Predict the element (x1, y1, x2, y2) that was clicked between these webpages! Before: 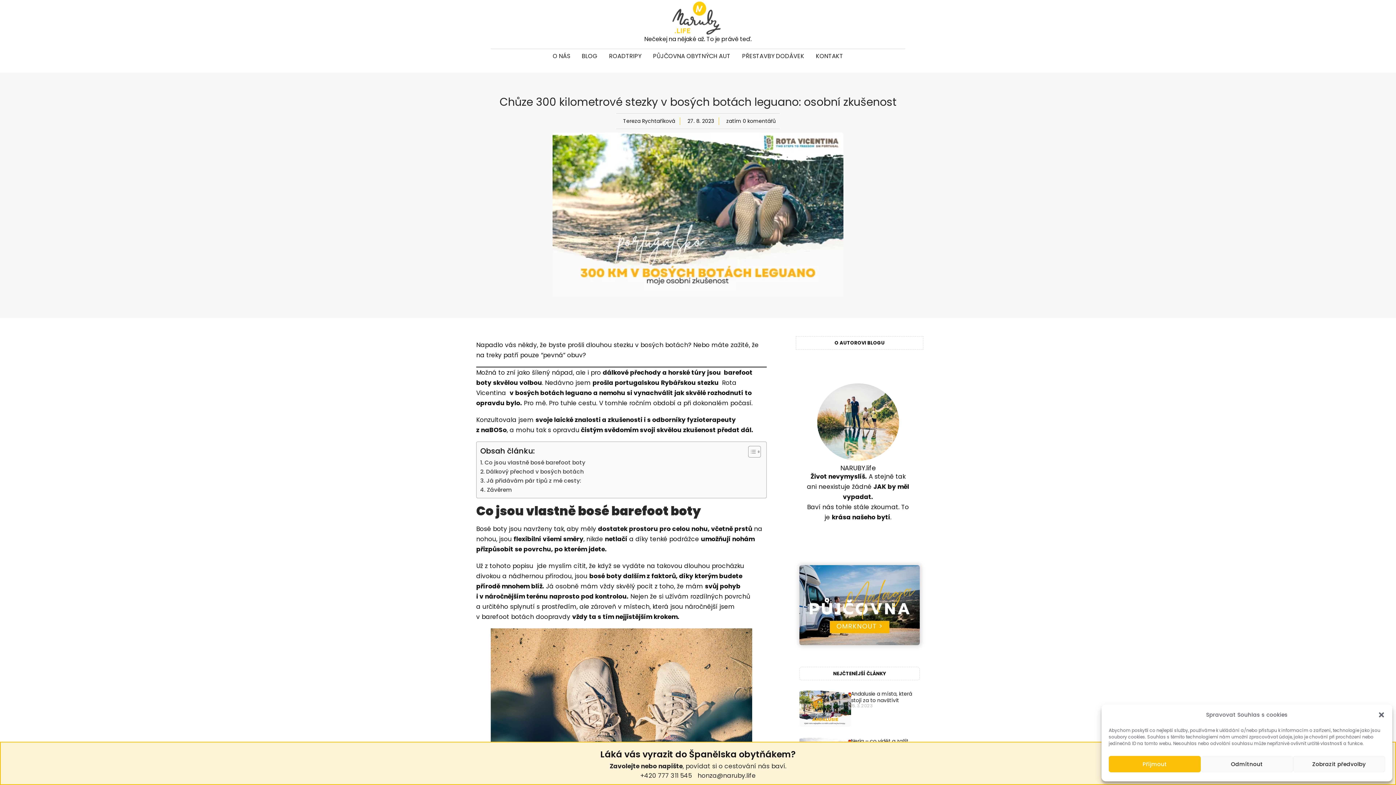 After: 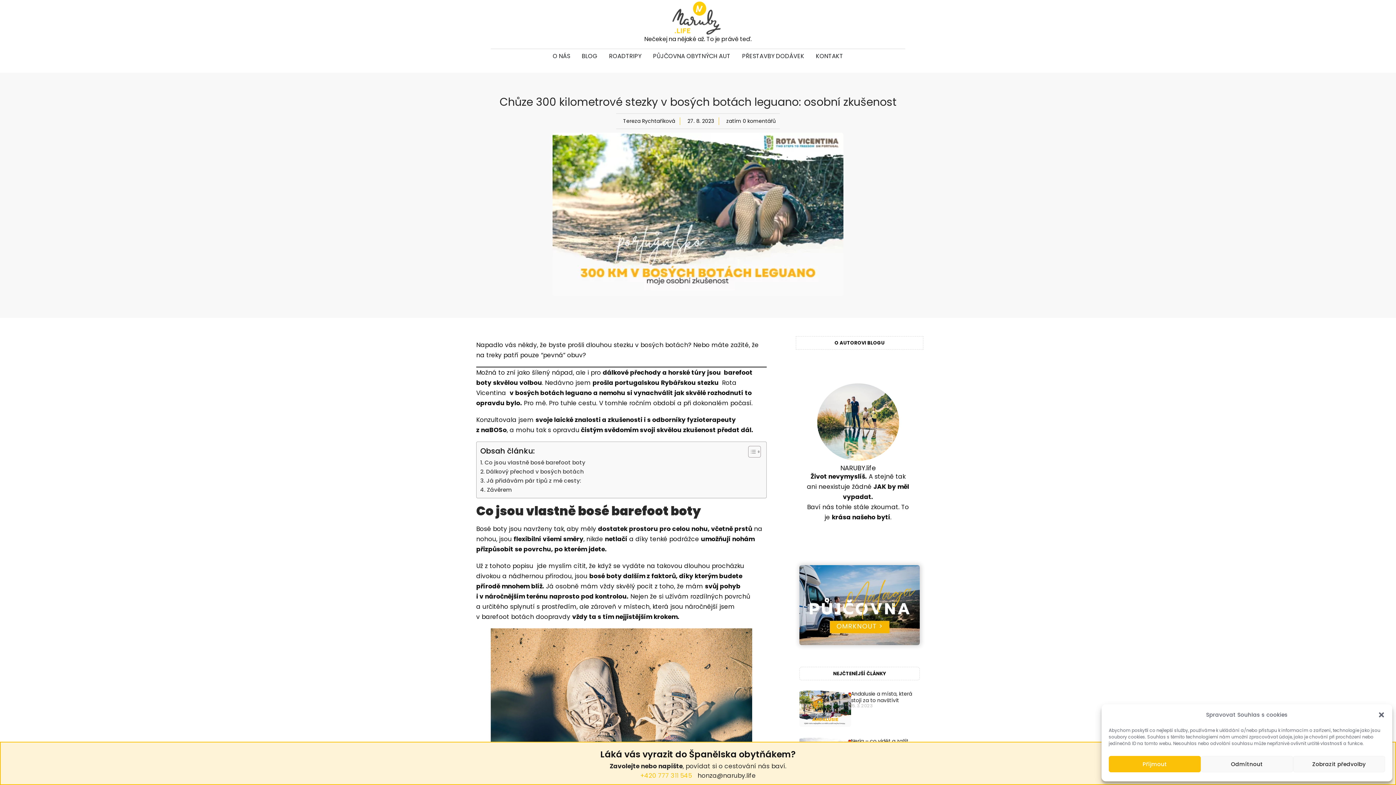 Action: label: +420 777 311 545 bbox: (640, 770, 692, 781)